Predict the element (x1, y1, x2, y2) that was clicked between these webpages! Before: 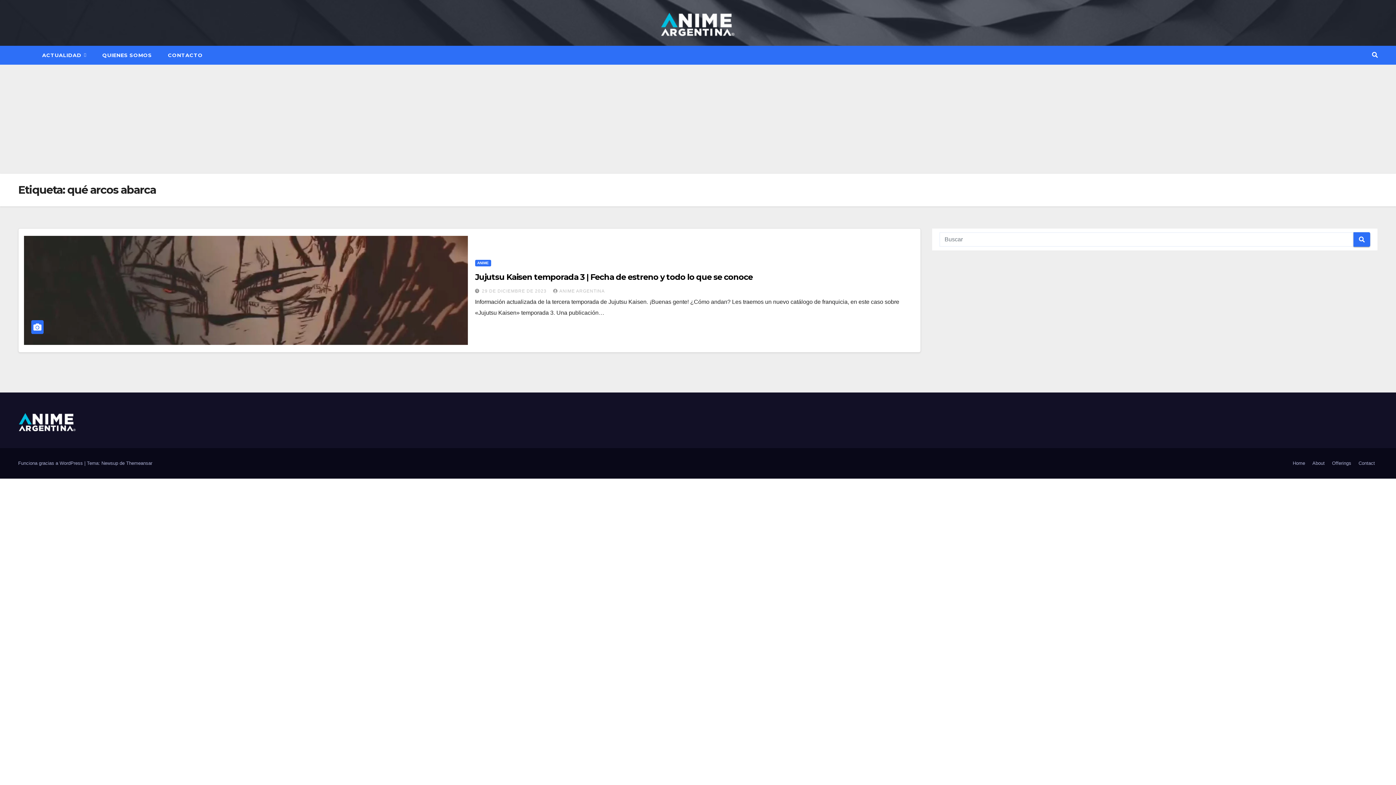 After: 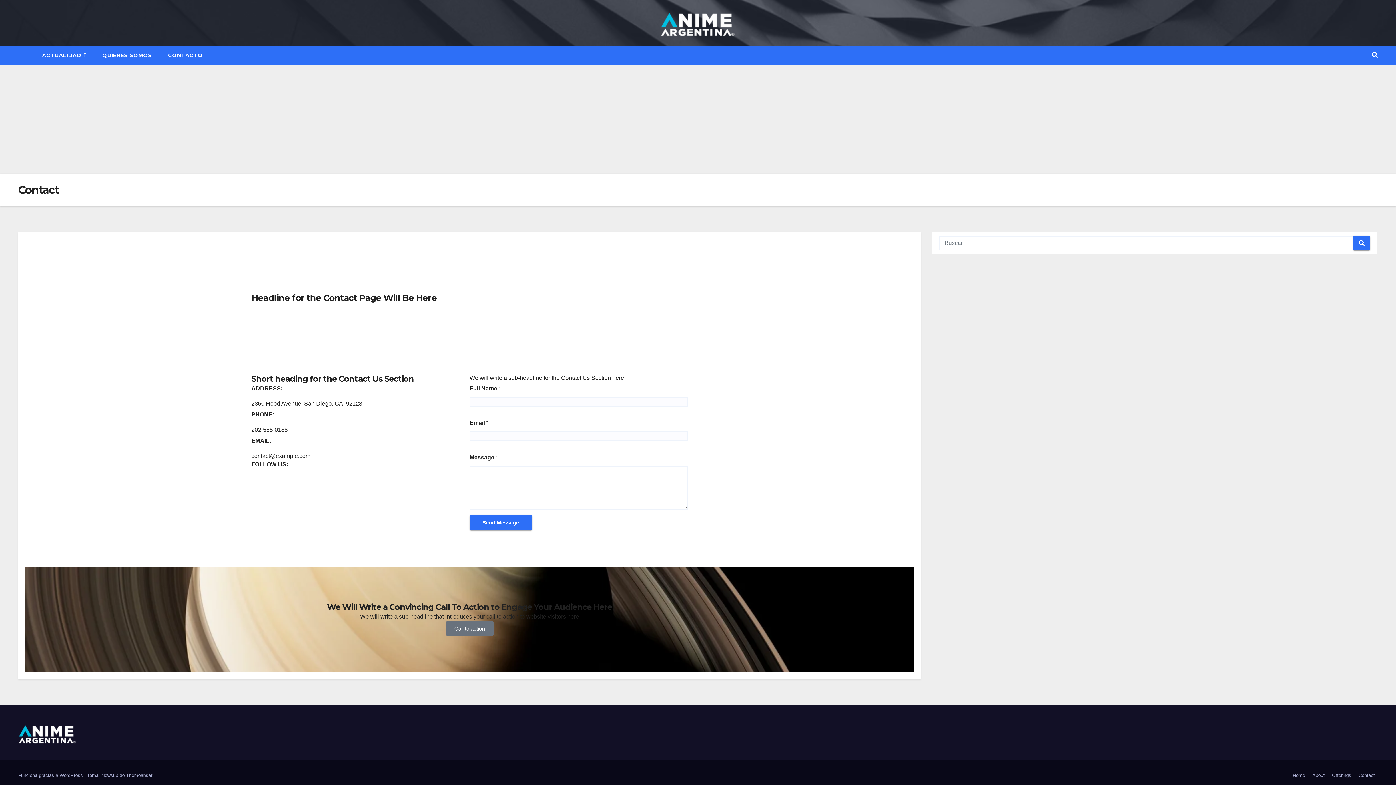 Action: label: Contact bbox: (1356, 457, 1378, 469)